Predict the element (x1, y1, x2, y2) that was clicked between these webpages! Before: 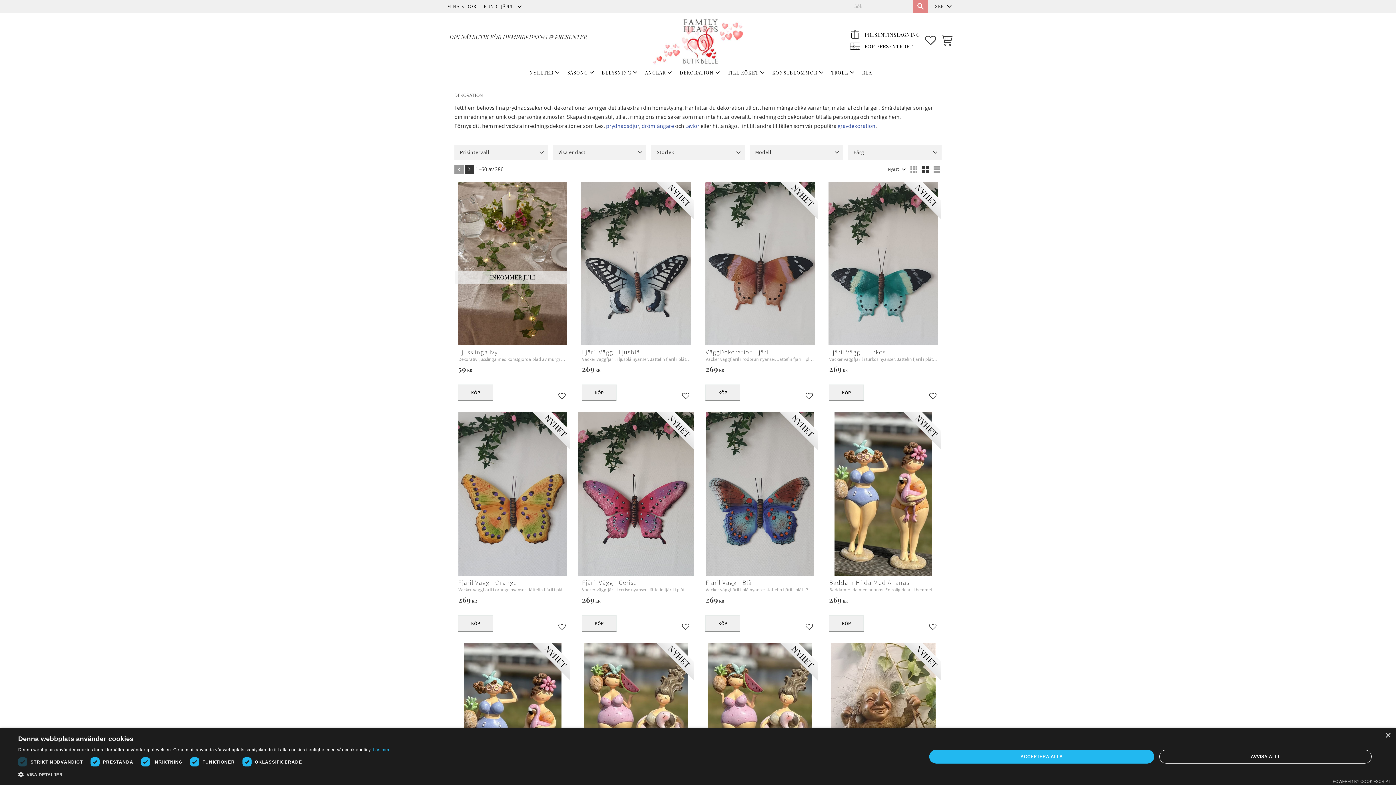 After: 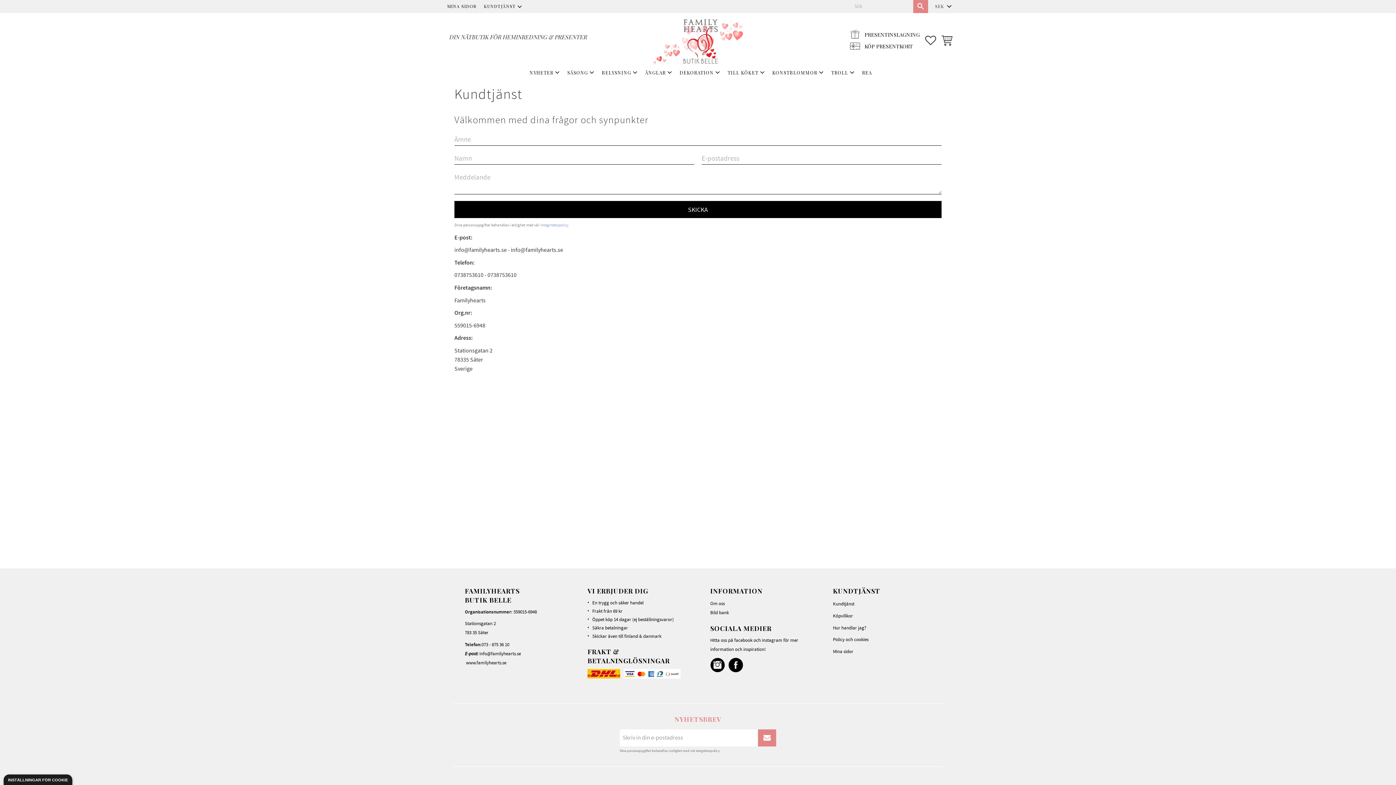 Action: label: KUNDTJÄNST bbox: (480, 1, 526, 11)